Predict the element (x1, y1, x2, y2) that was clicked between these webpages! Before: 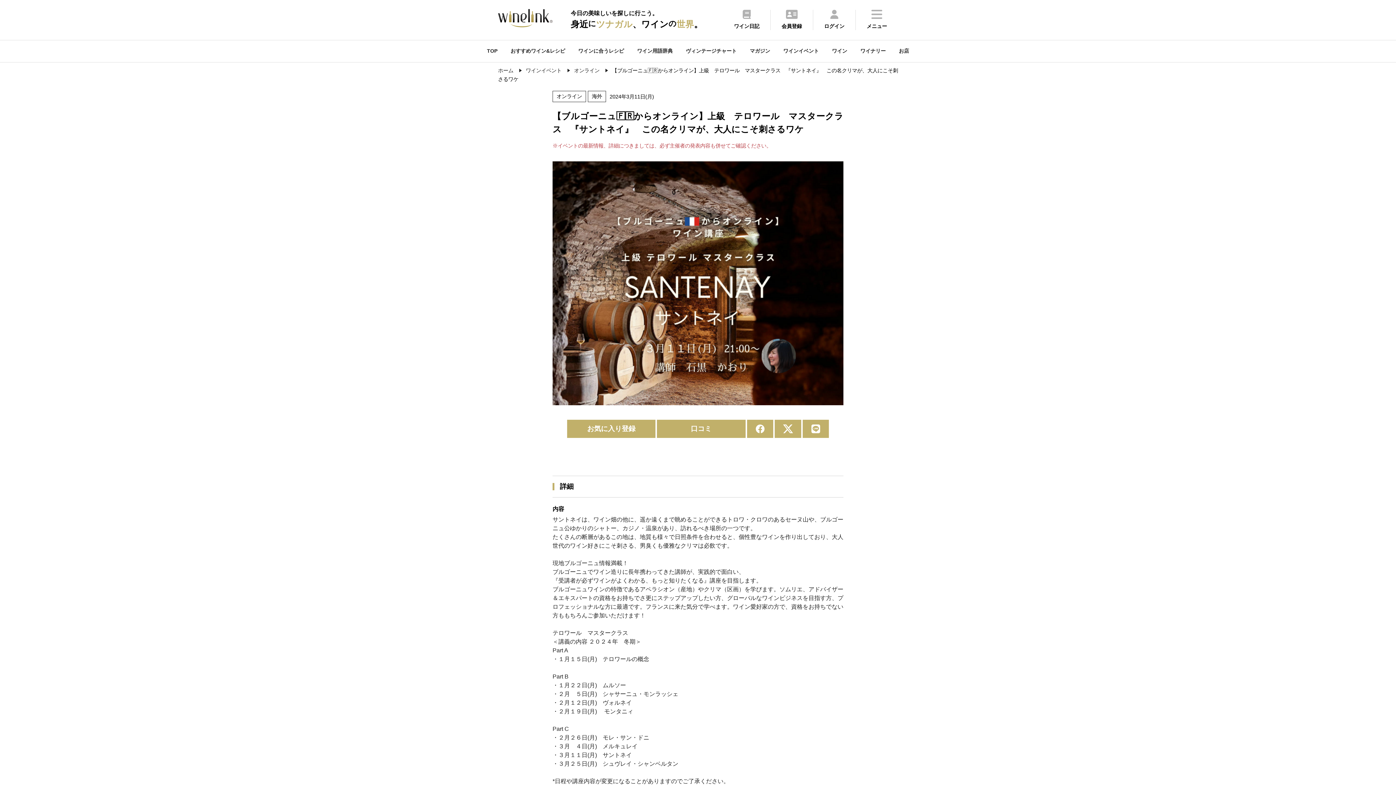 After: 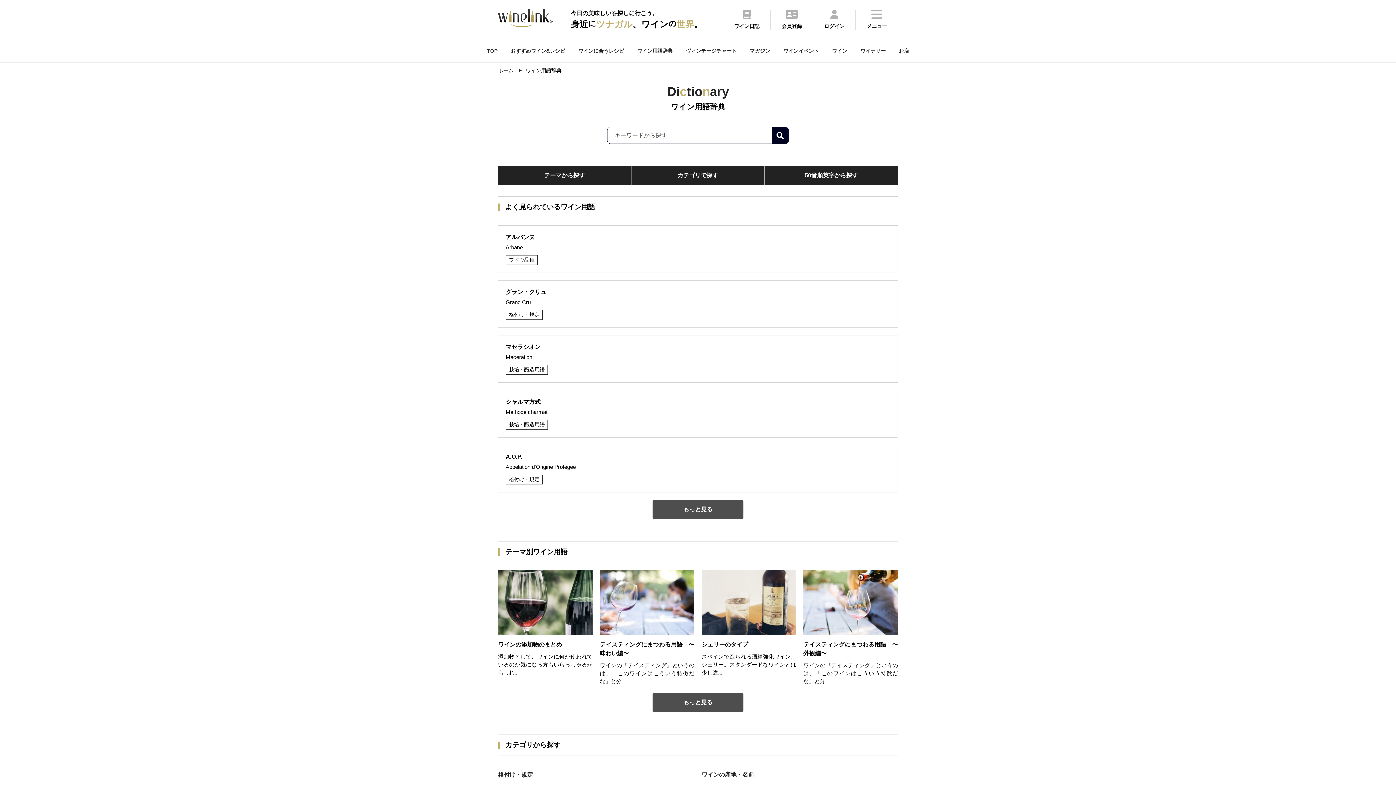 Action: label: ワイン用語辞典 bbox: (630, 40, 679, 62)